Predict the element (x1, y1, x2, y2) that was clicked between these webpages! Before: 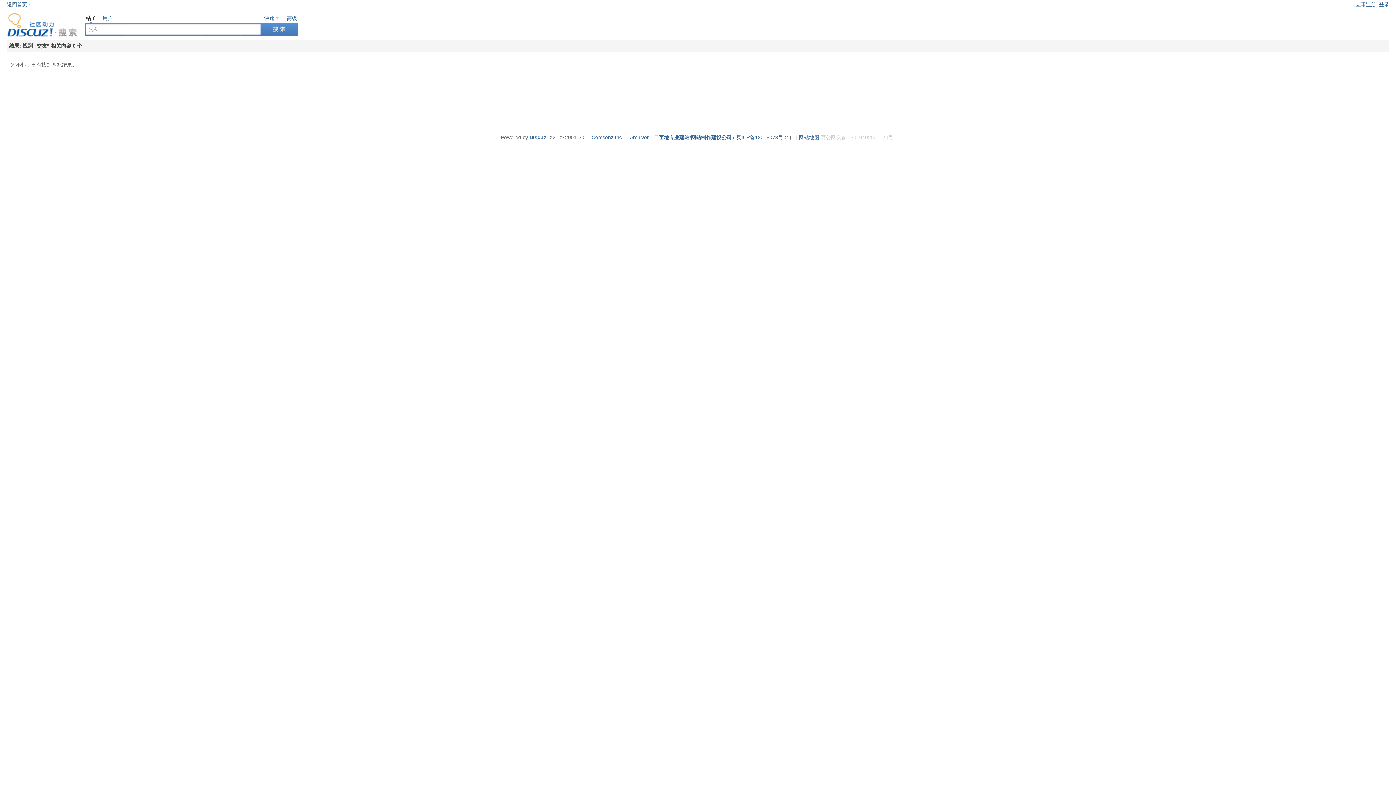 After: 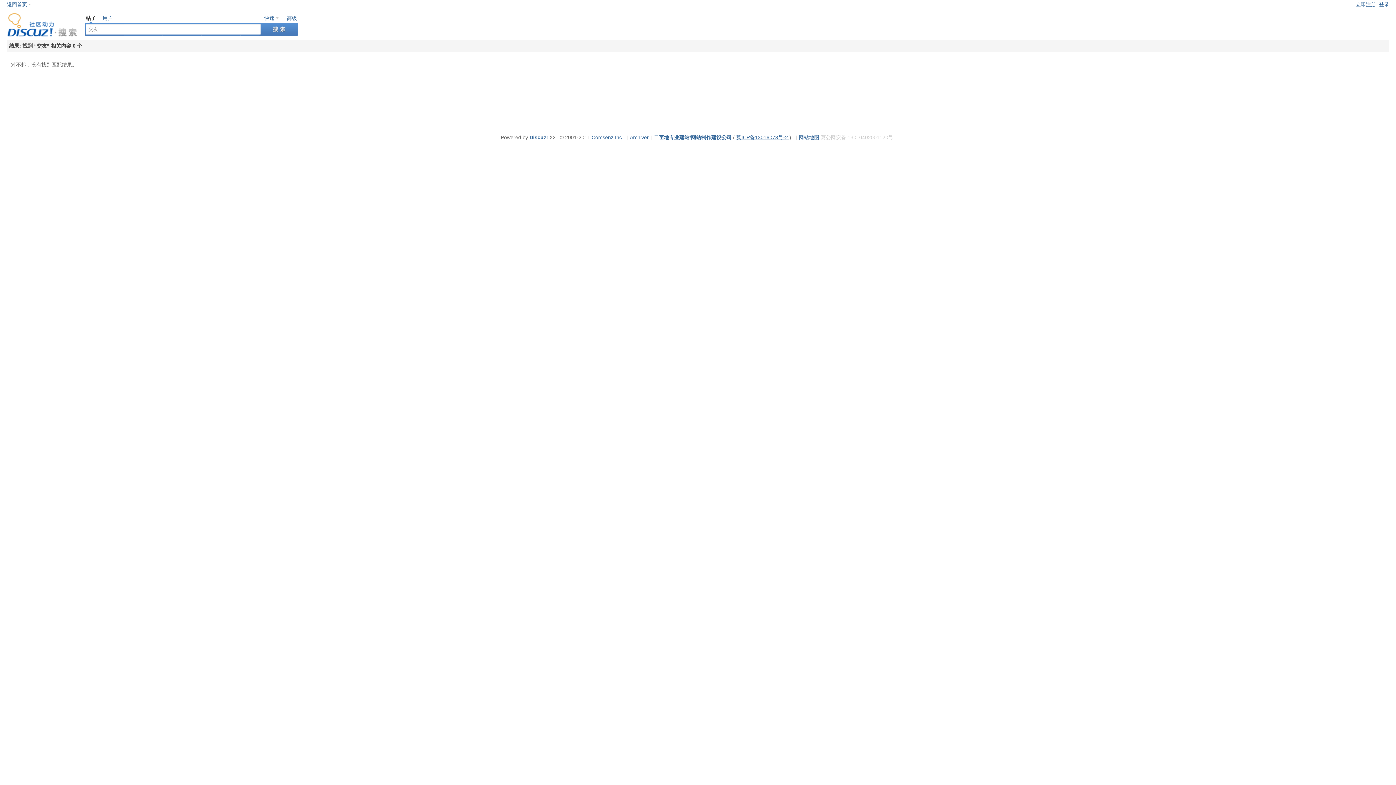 Action: label: 冀ICP备13016078号-2  bbox: (736, 134, 789, 140)